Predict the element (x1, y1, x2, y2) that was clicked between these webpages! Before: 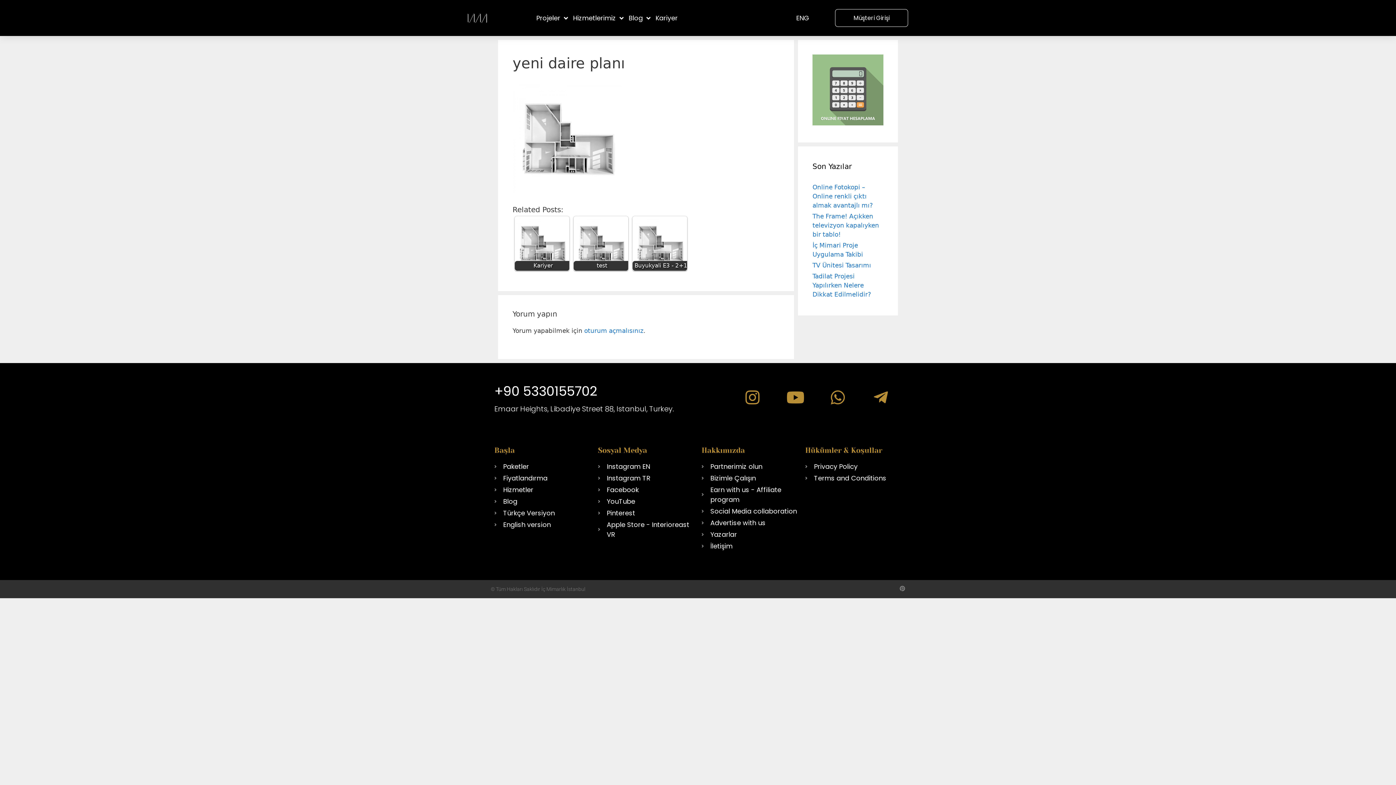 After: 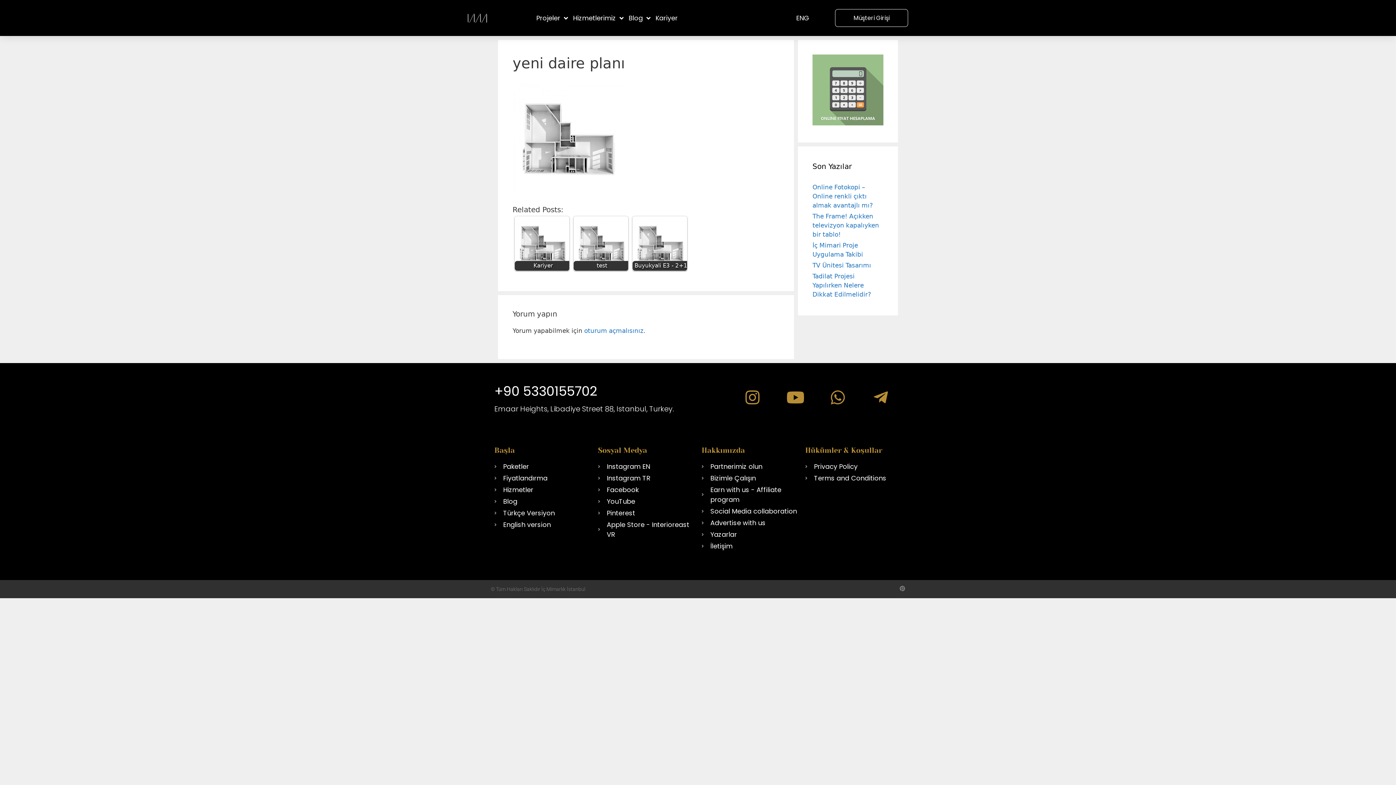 Action: label: Instagram TR bbox: (598, 473, 694, 483)